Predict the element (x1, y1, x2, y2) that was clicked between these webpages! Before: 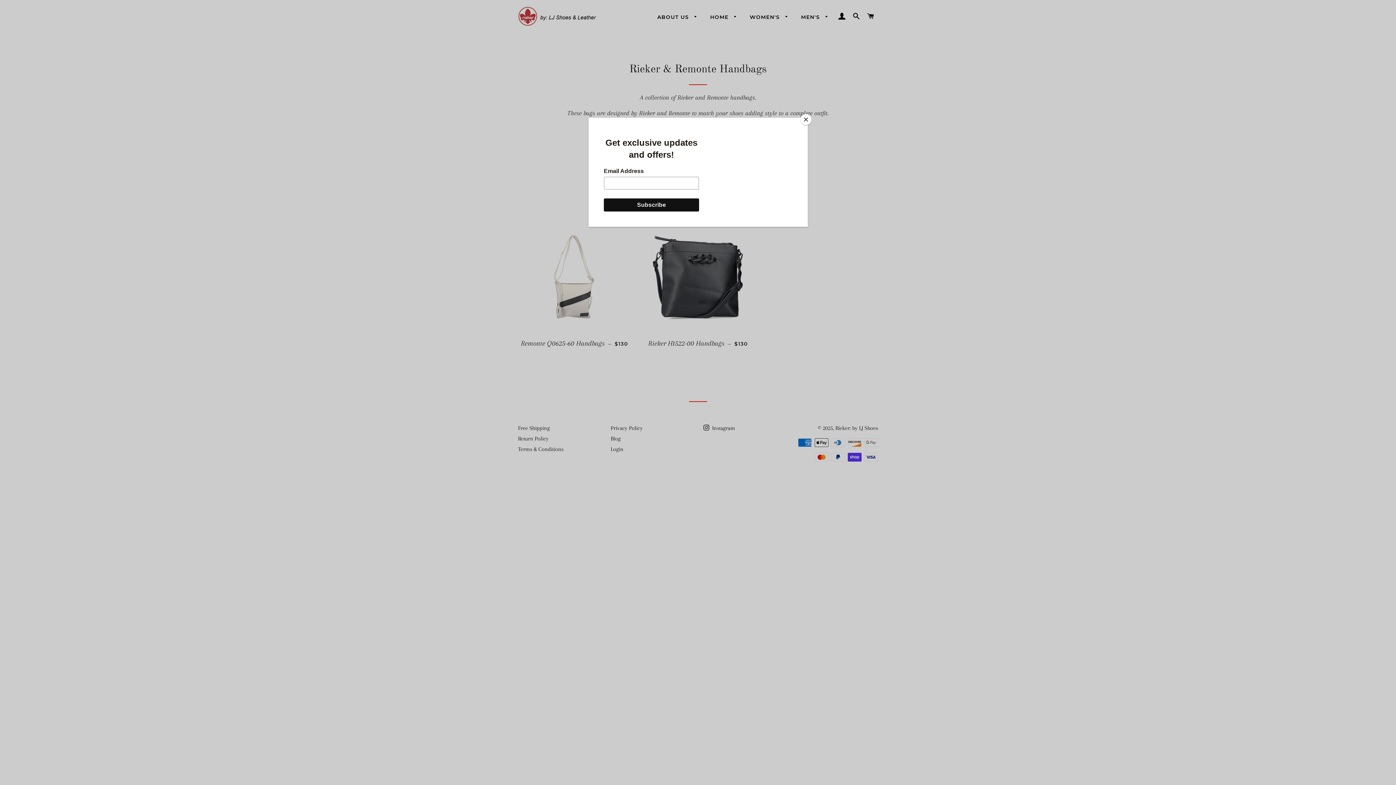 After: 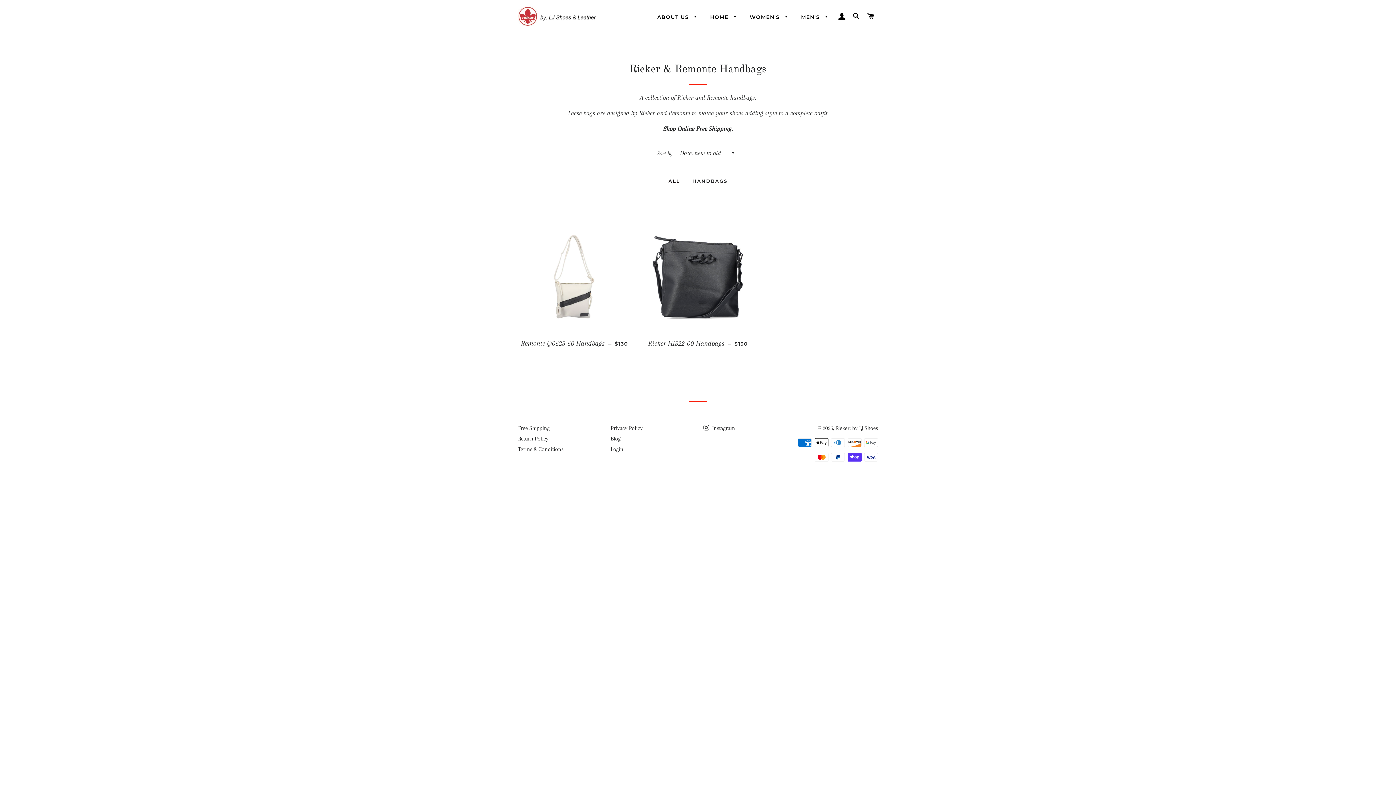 Action: bbox: (800, 114, 811, 125) label: Close